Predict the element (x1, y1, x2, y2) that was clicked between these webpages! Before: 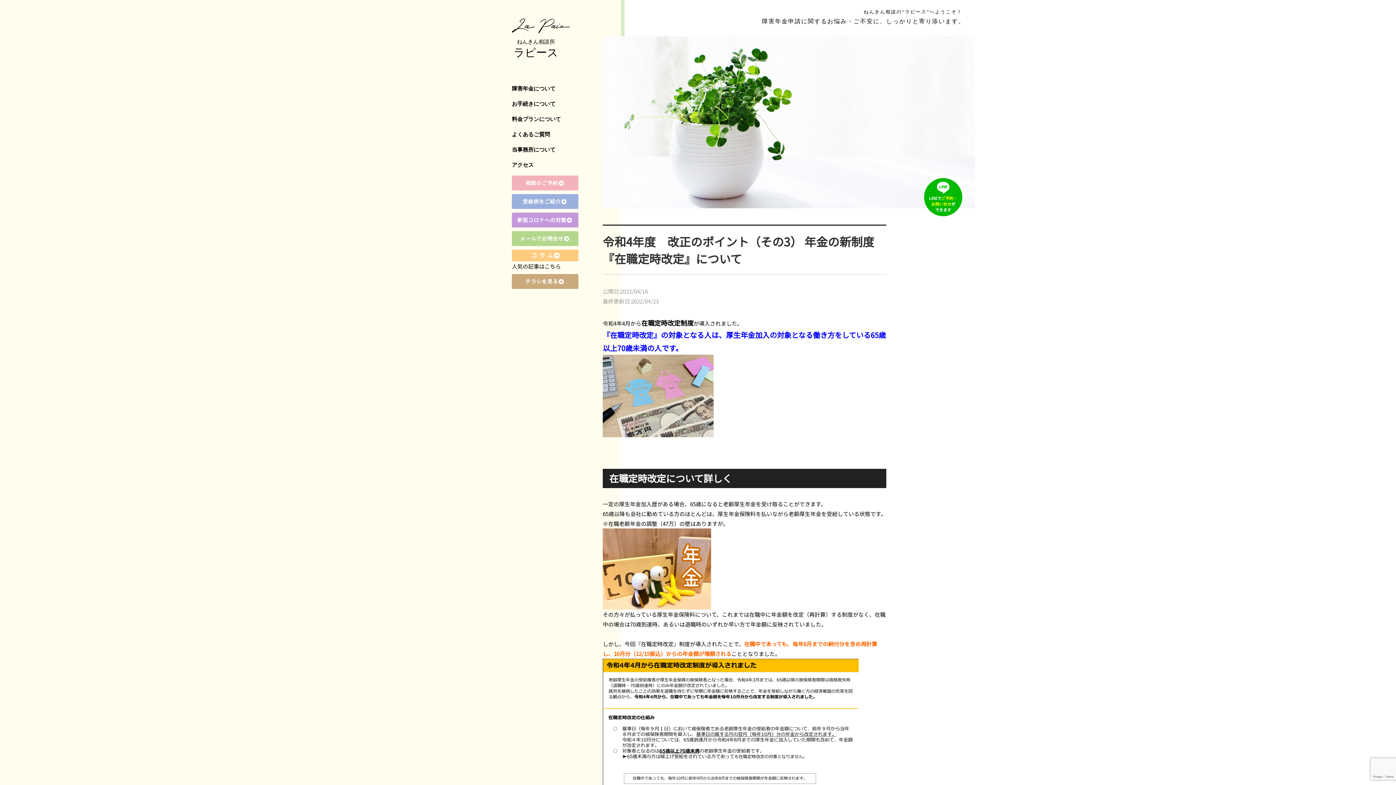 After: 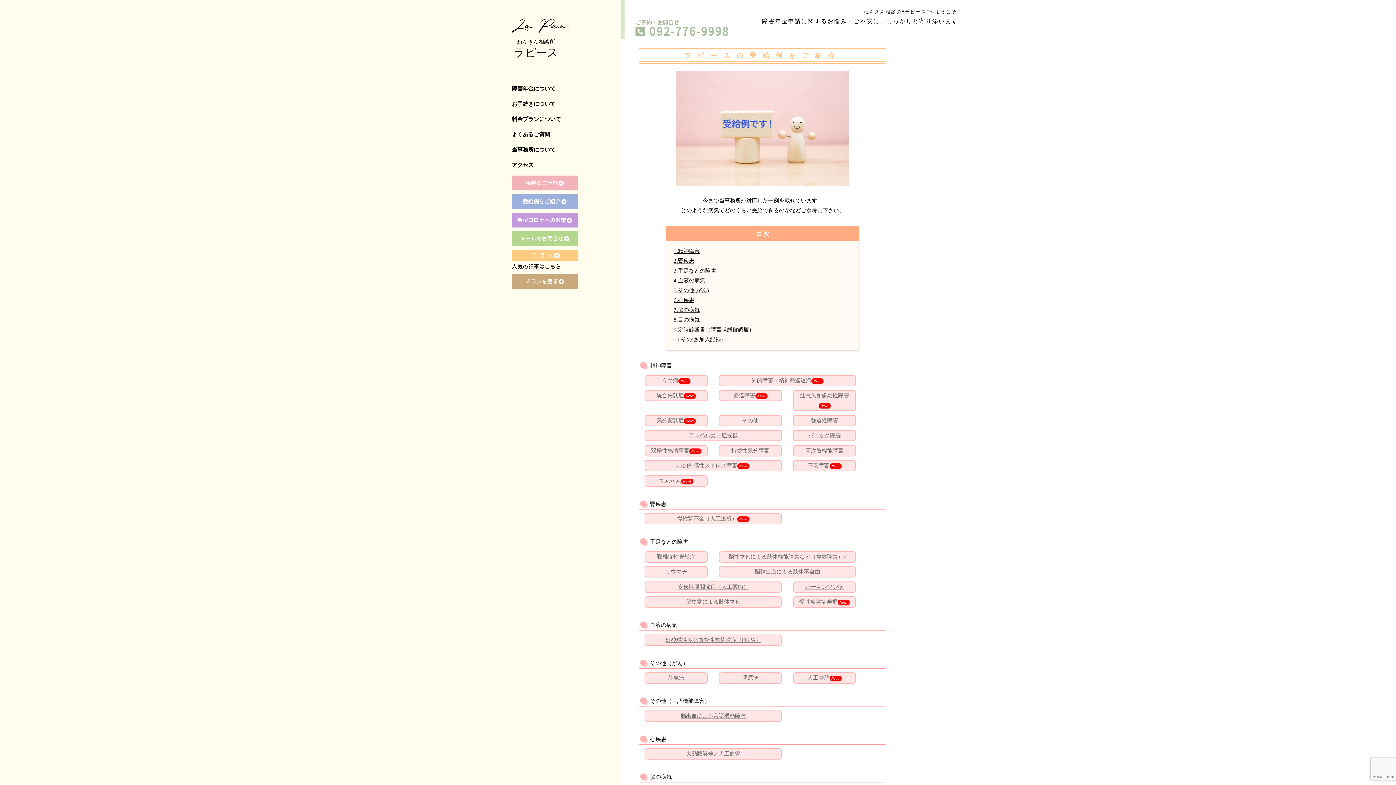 Action: label: 受給例をご紹介 bbox: (522, 197, 567, 205)